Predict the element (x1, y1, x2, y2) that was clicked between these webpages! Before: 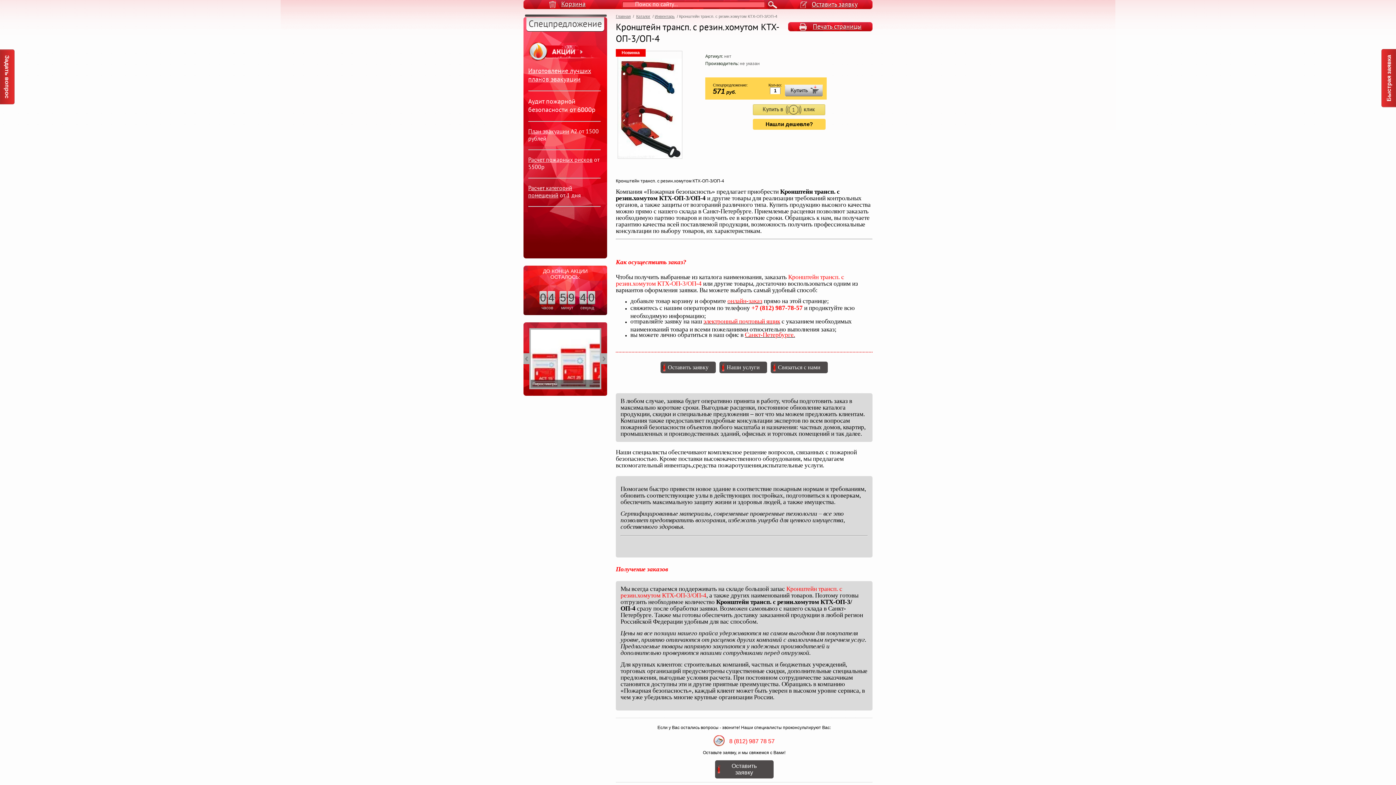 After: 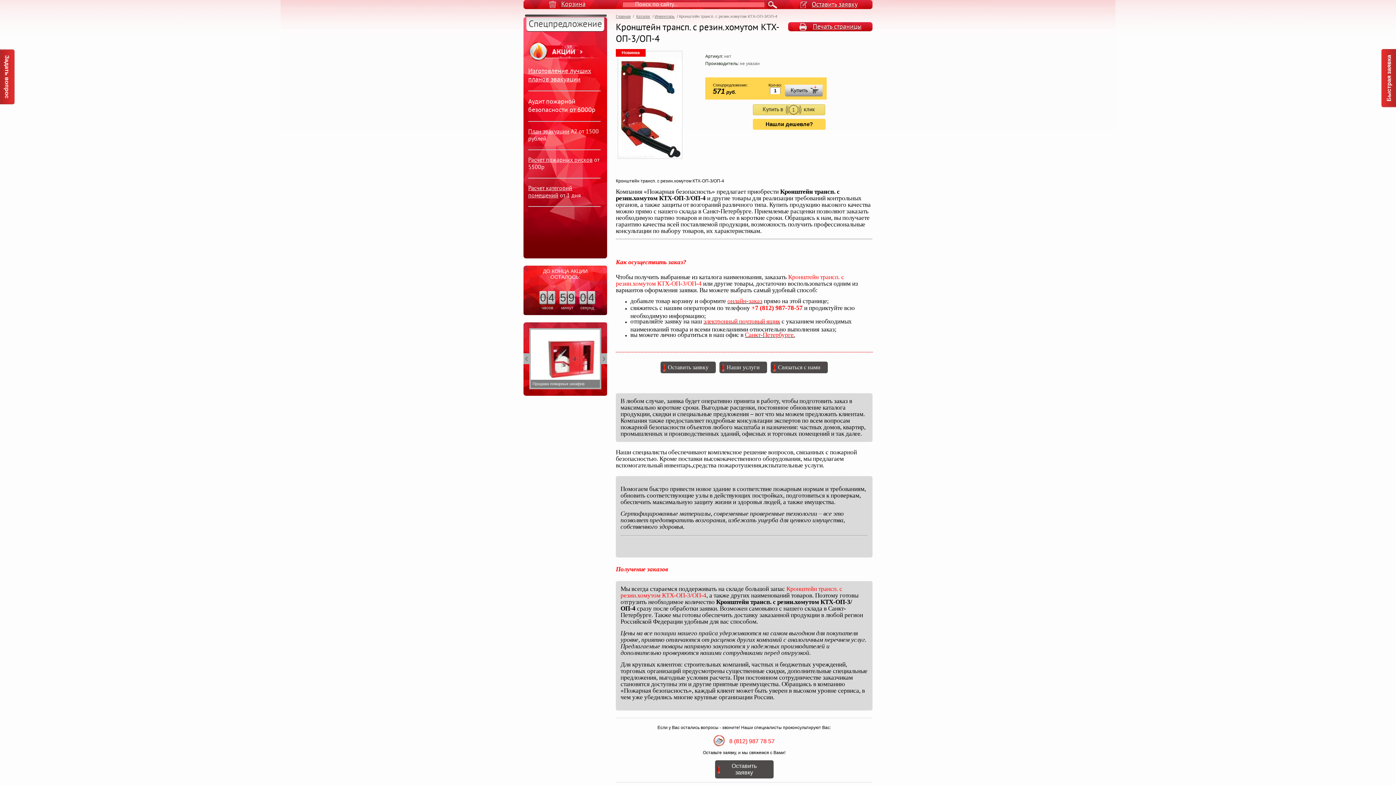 Action: bbox: (523, 353, 529, 364)